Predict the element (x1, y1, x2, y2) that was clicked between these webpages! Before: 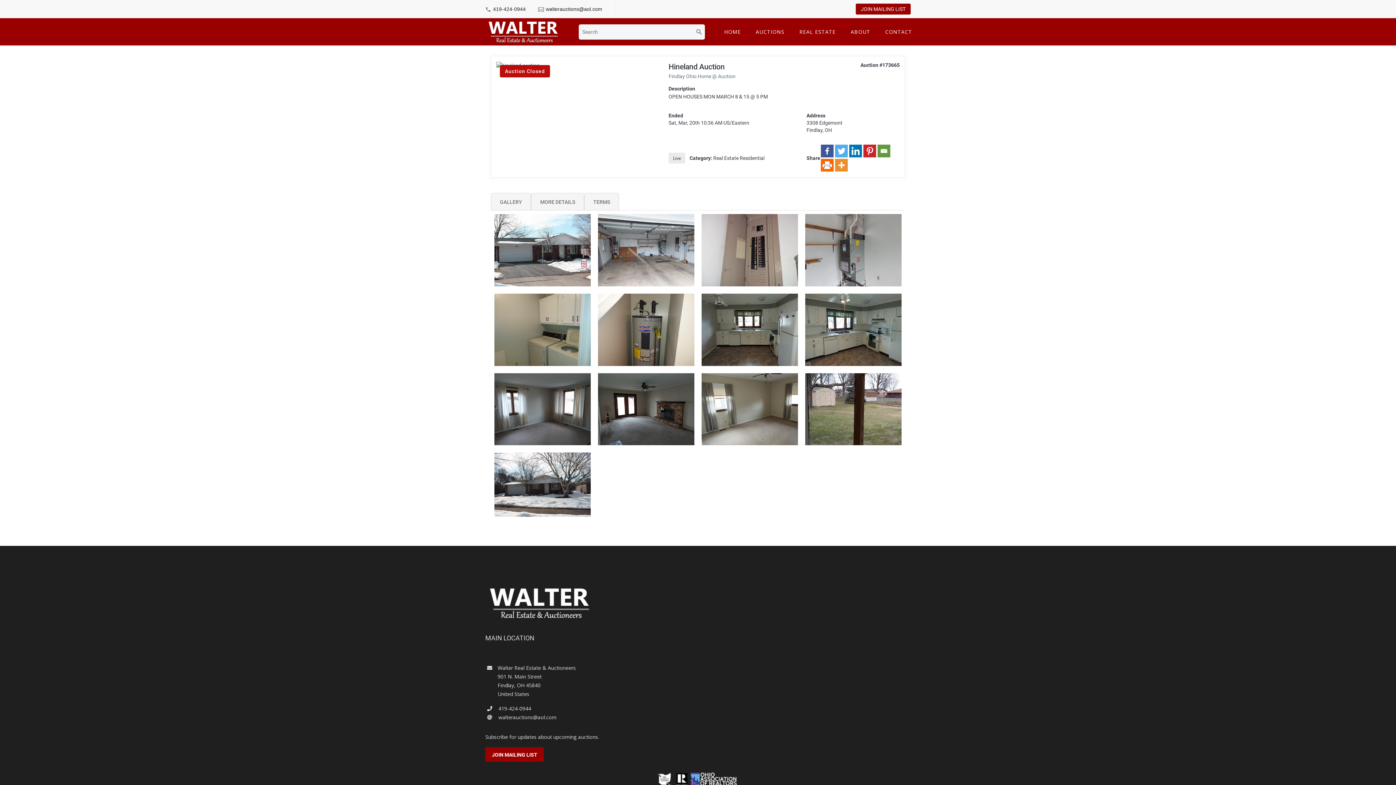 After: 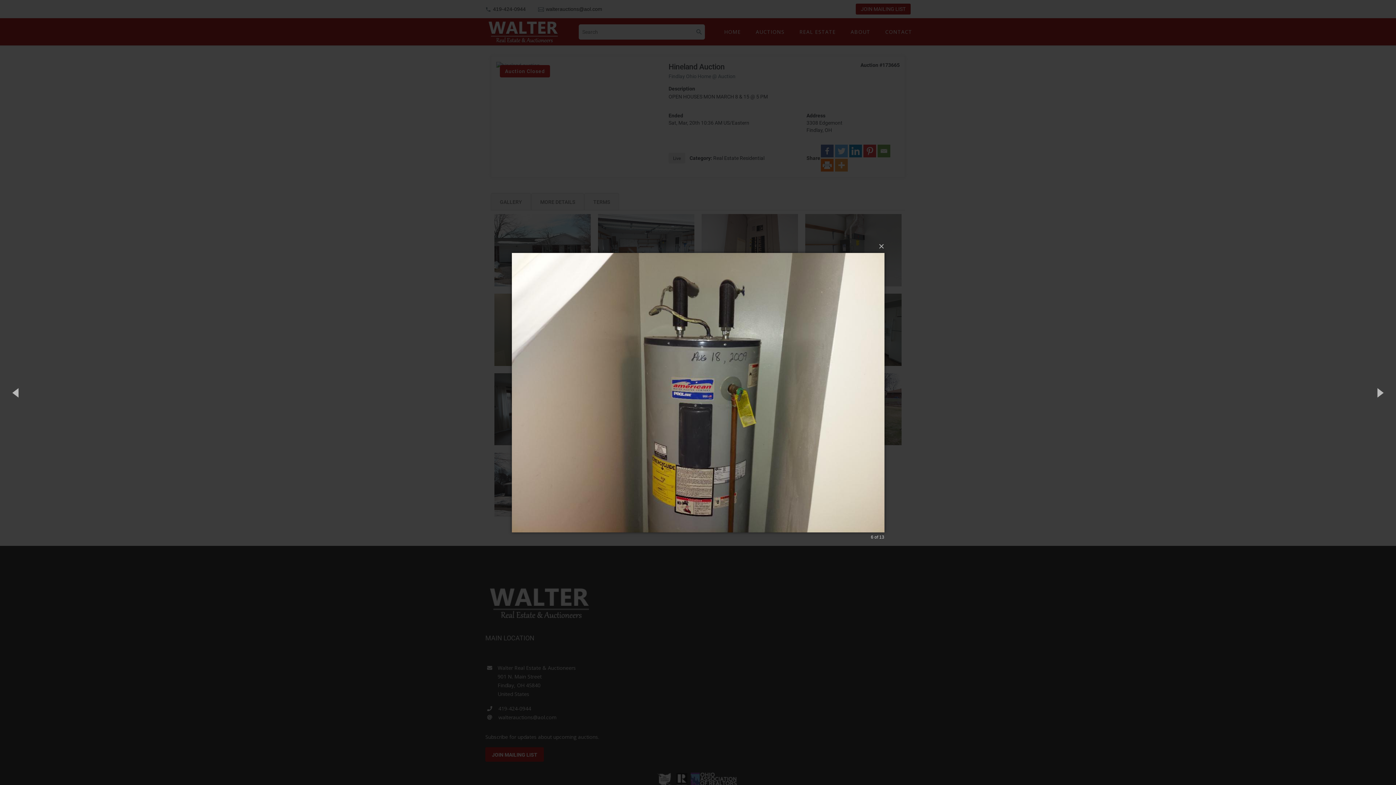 Action: bbox: (598, 326, 694, 332)